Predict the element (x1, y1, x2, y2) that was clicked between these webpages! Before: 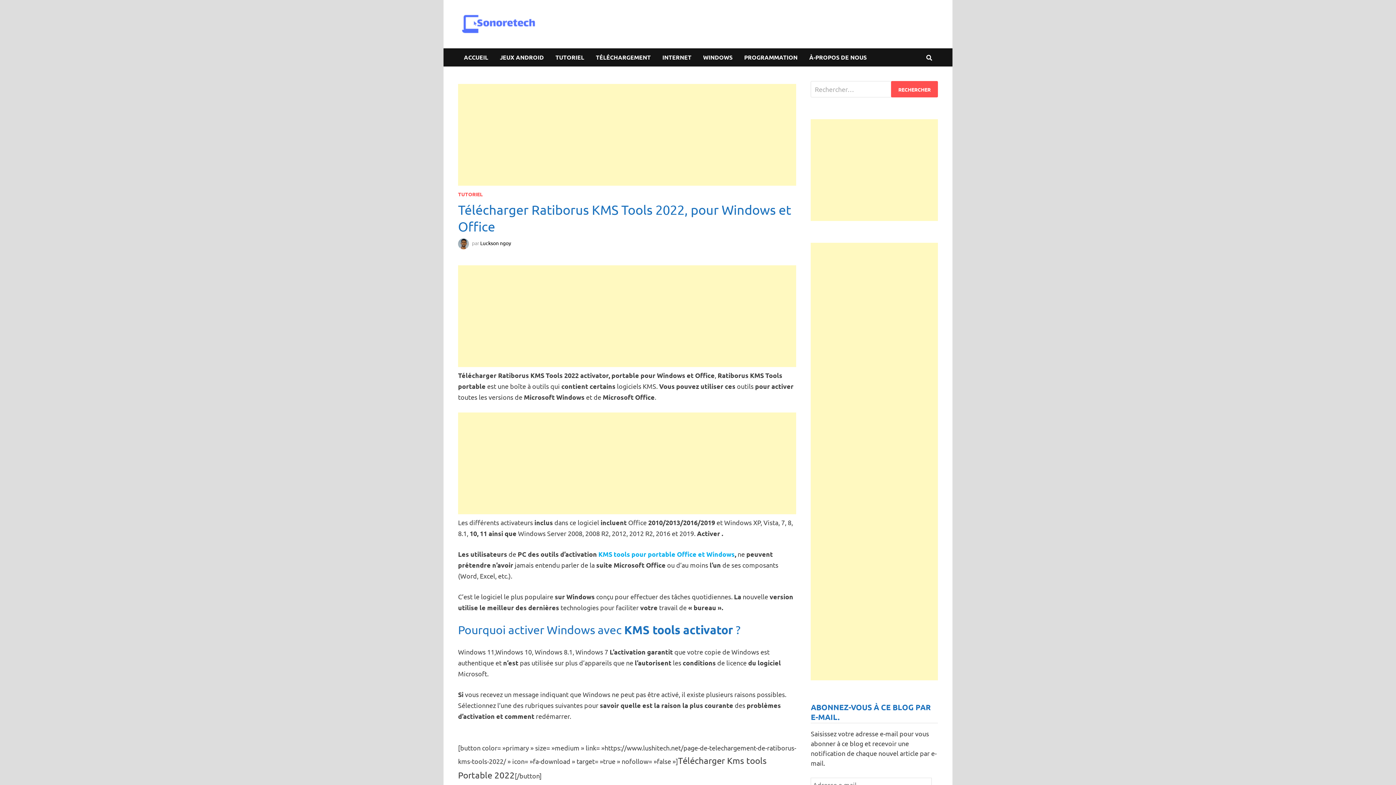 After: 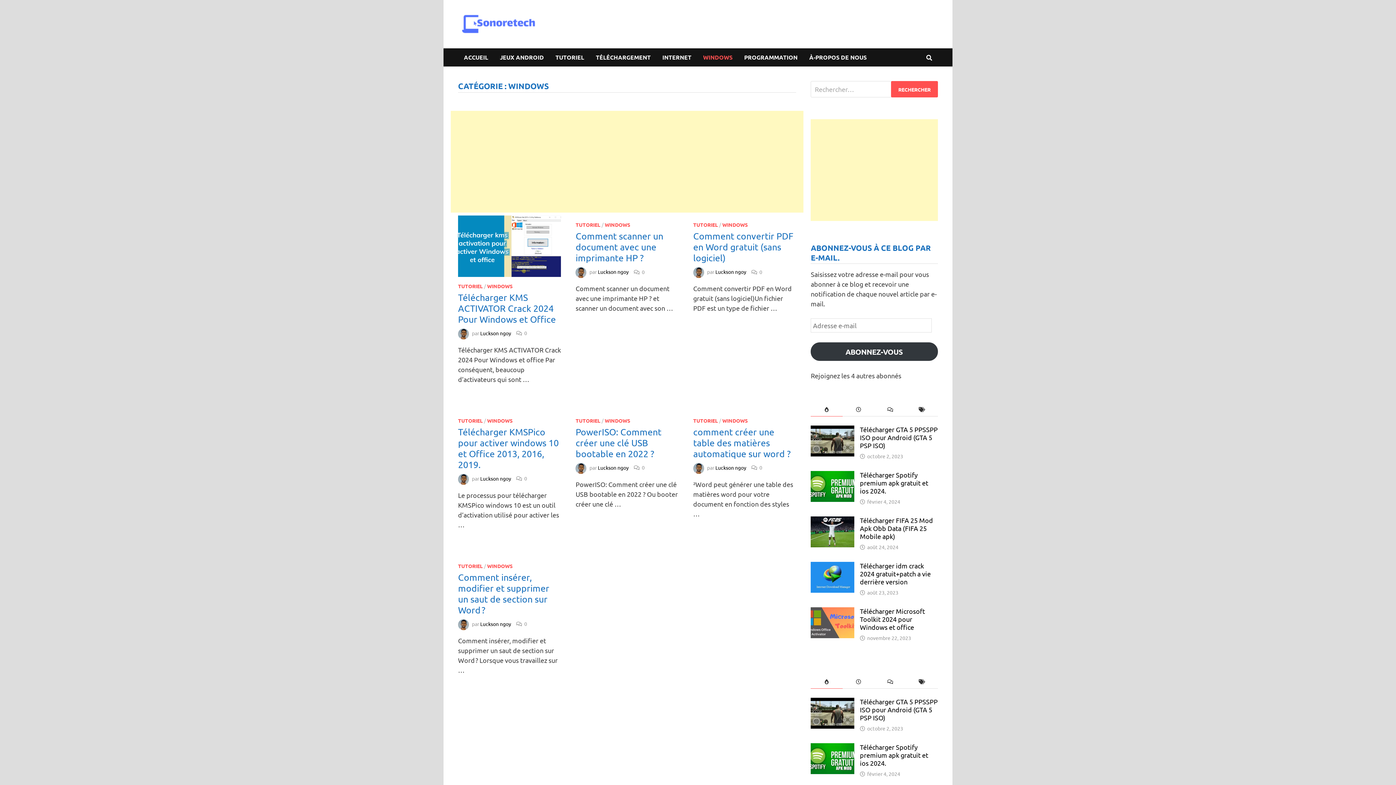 Action: label: WINDOWS bbox: (697, 48, 738, 66)